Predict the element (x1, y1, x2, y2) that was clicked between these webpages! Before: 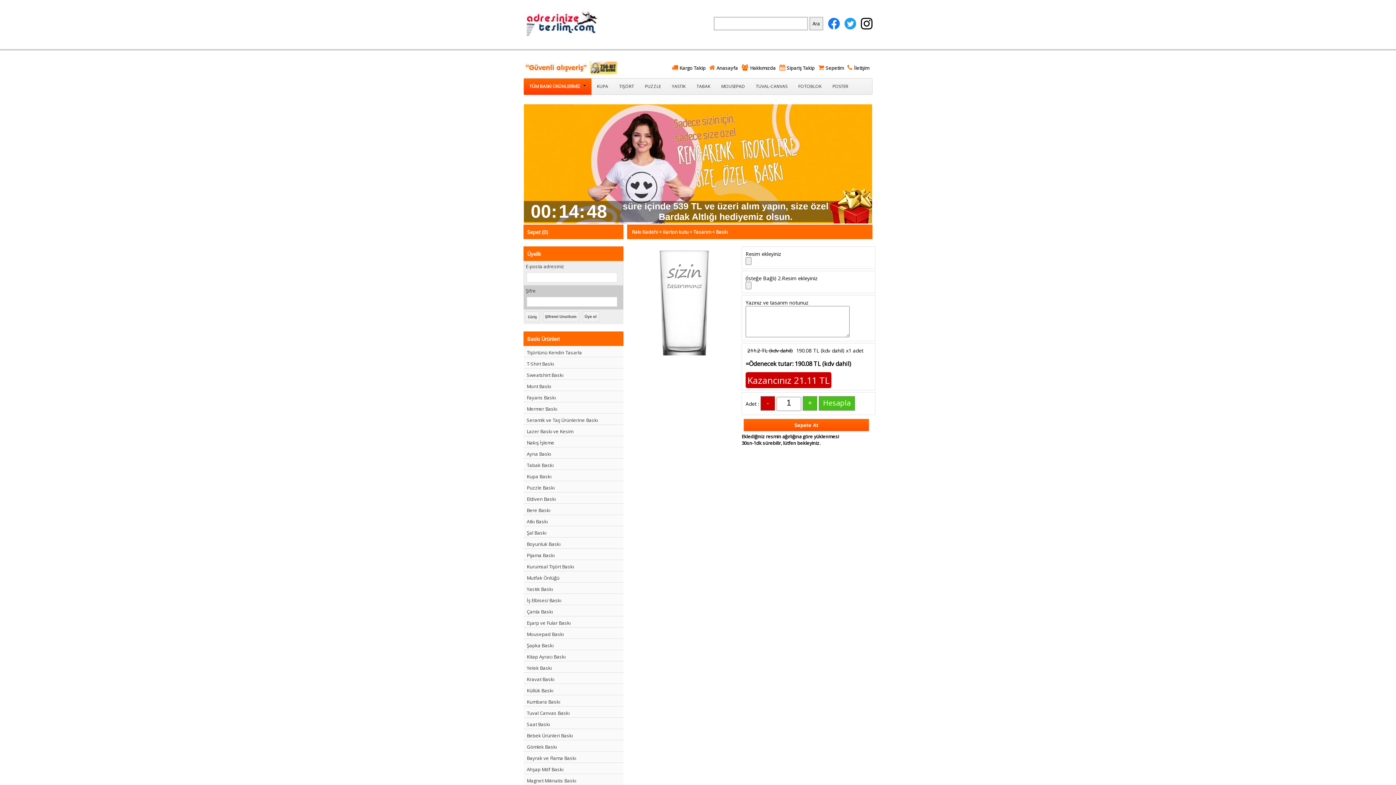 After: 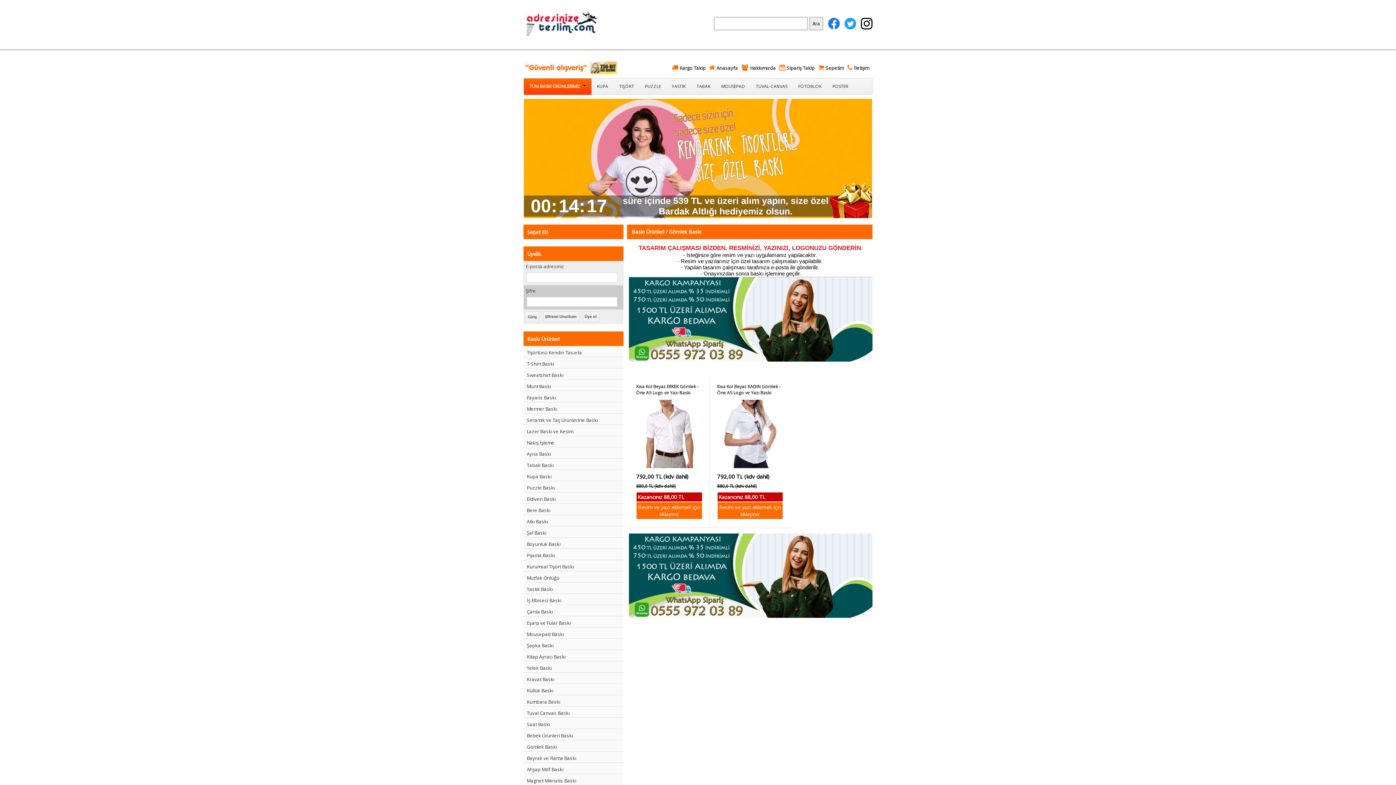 Action: label: Gömlek Baskı bbox: (525, 742, 621, 752)